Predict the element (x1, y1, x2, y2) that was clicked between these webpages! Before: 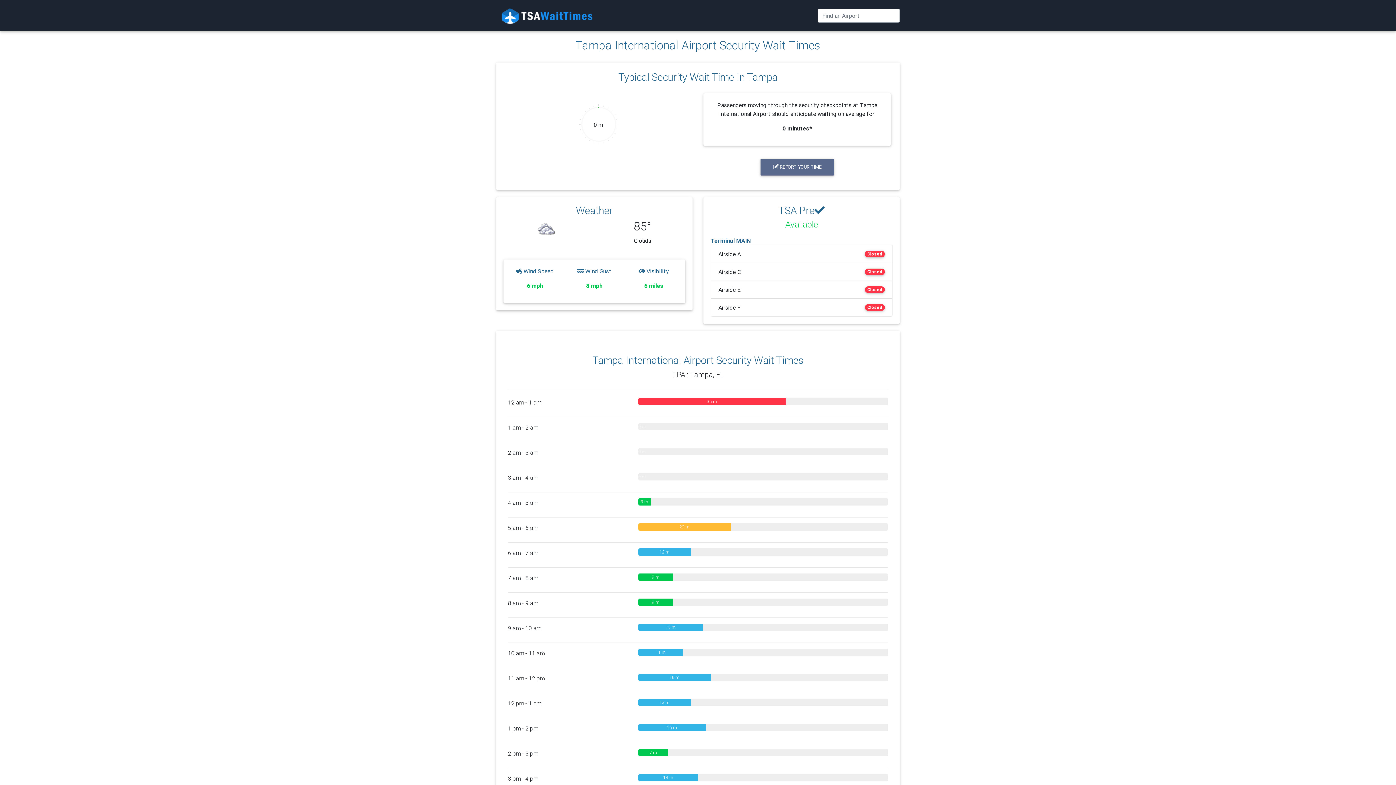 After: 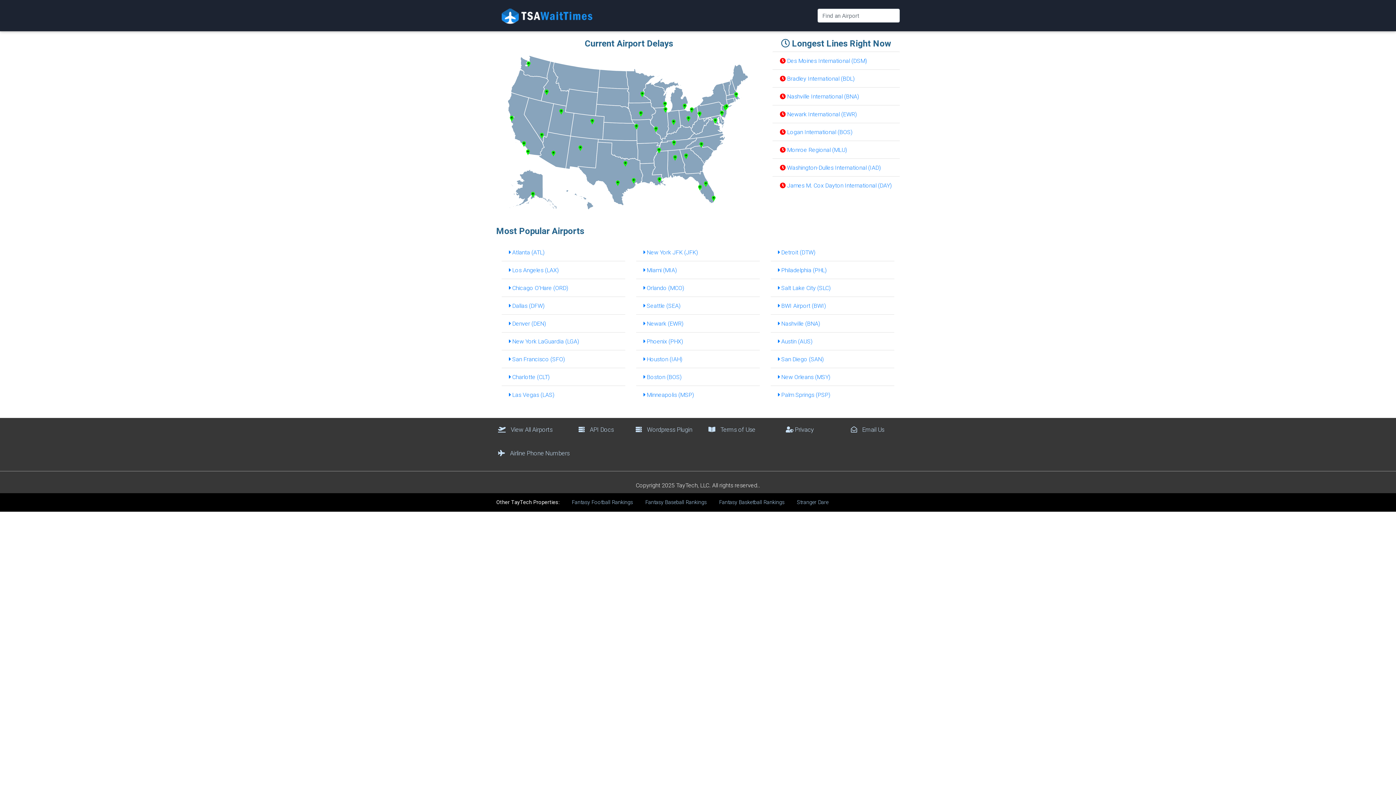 Action: bbox: (496, 2, 597, 28)